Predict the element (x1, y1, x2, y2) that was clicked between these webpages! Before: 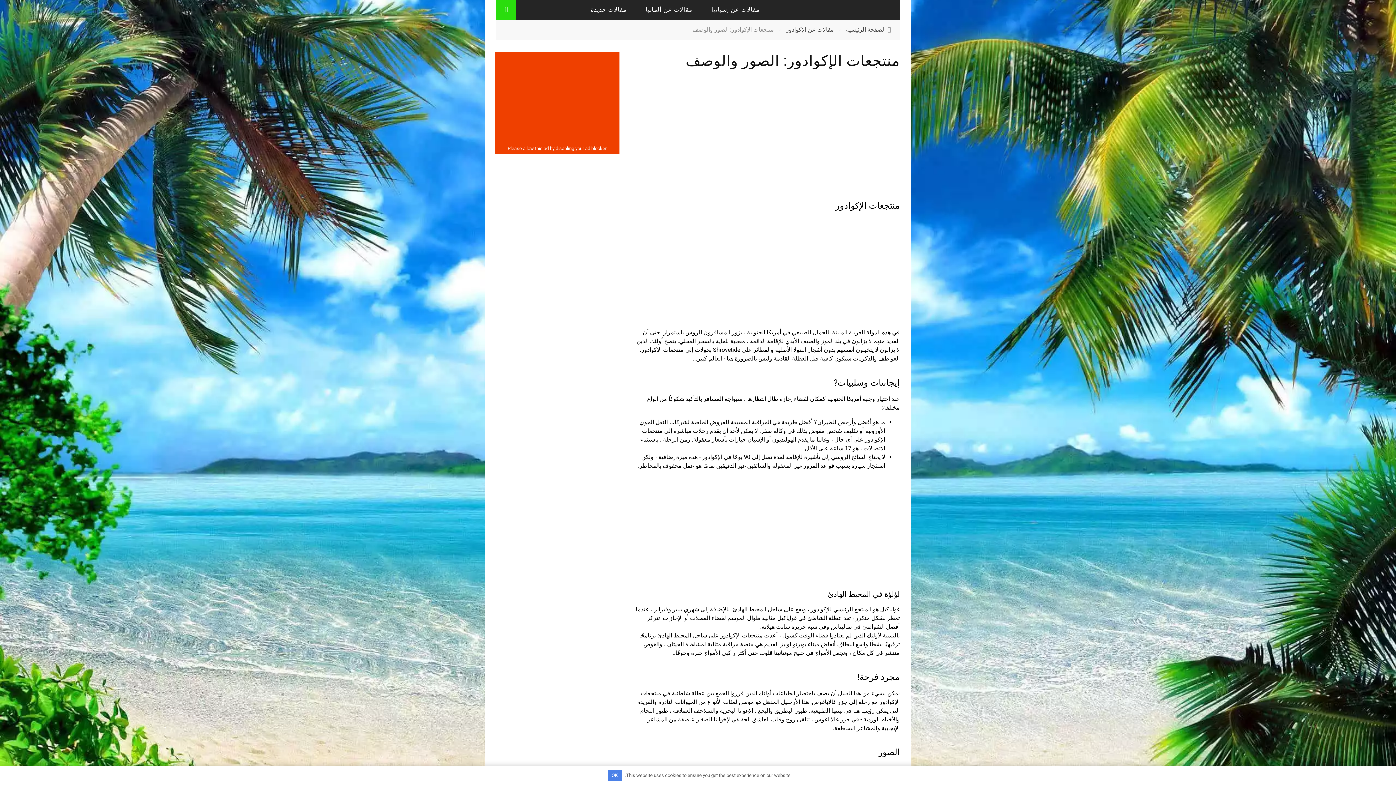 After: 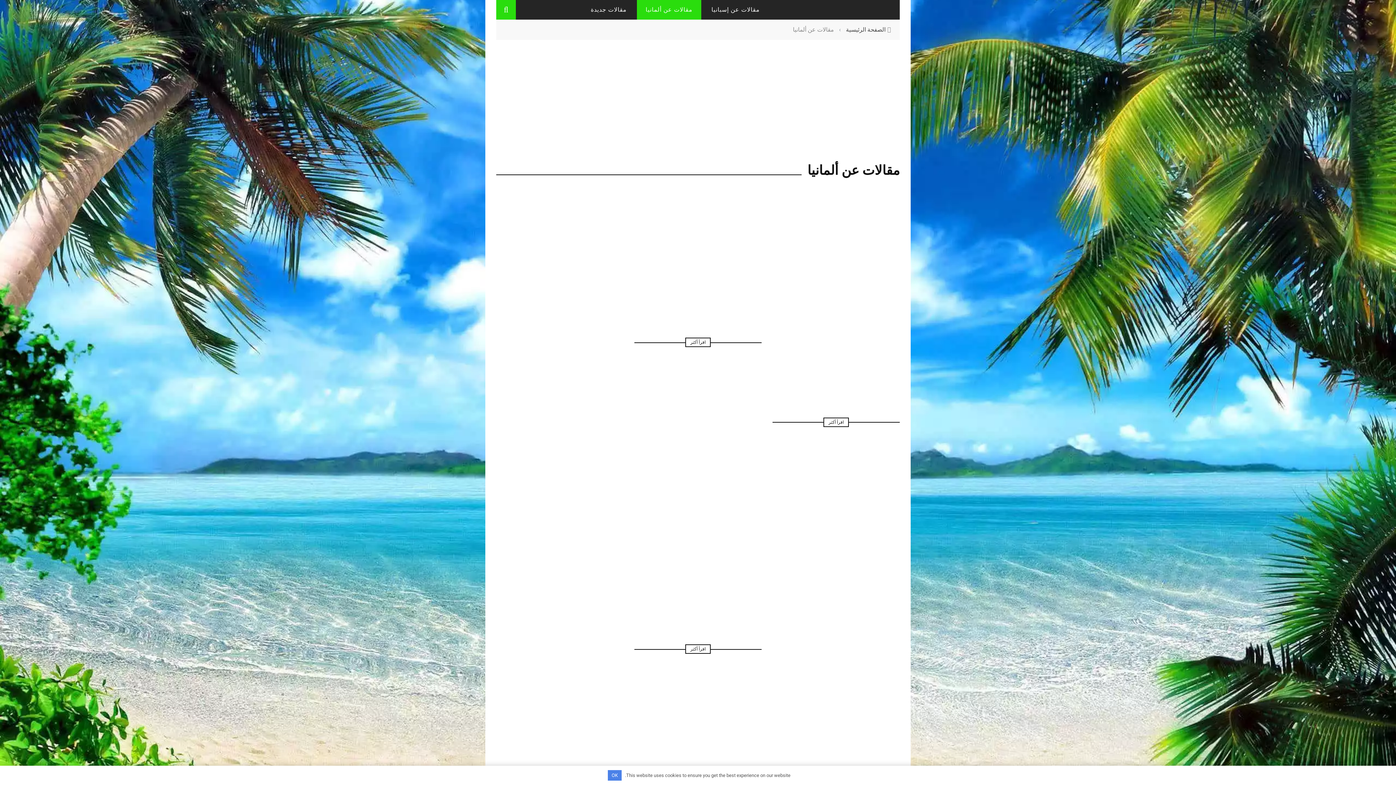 Action: bbox: (637, 6, 701, 13) label: مقالات عن ألمانيا